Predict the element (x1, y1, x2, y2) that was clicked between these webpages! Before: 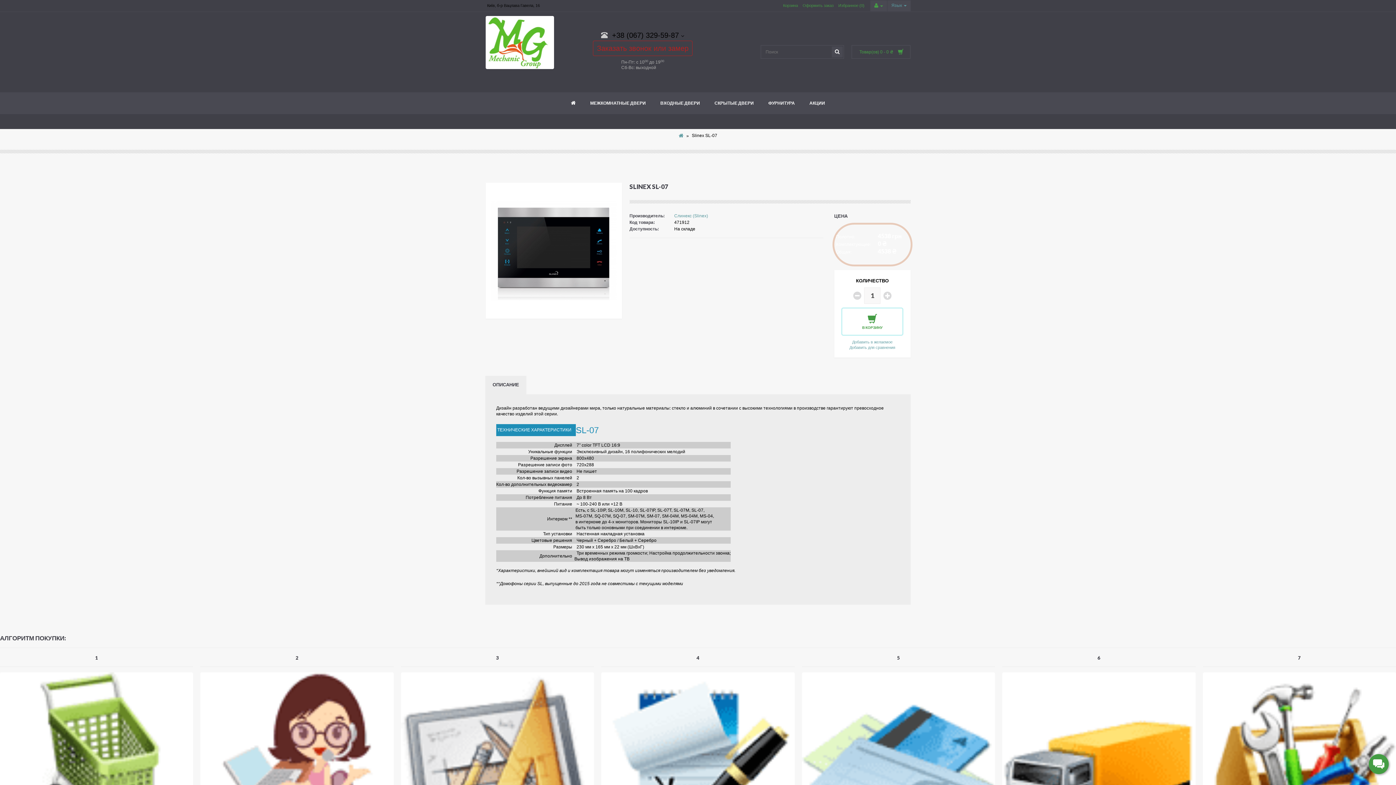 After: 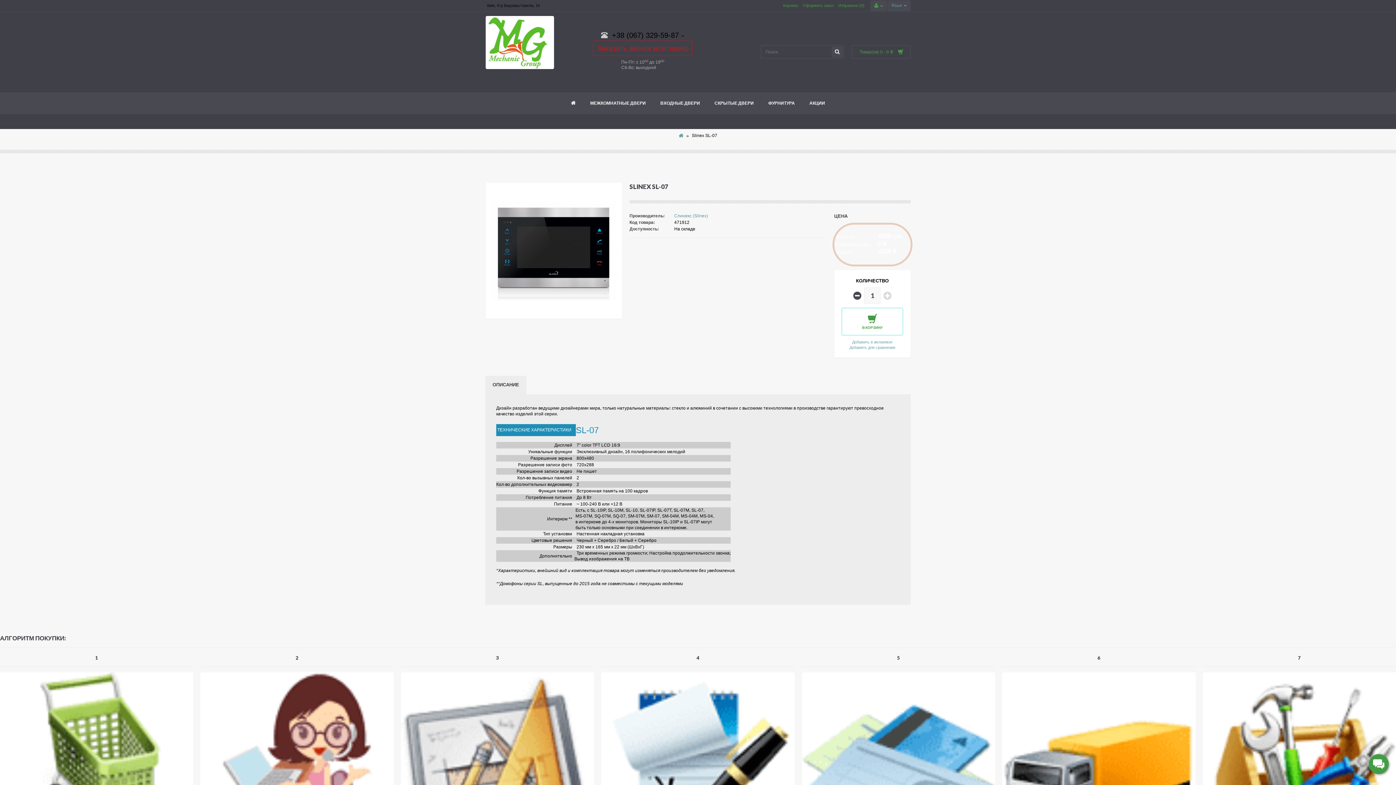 Action: bbox: (850, 287, 864, 303)